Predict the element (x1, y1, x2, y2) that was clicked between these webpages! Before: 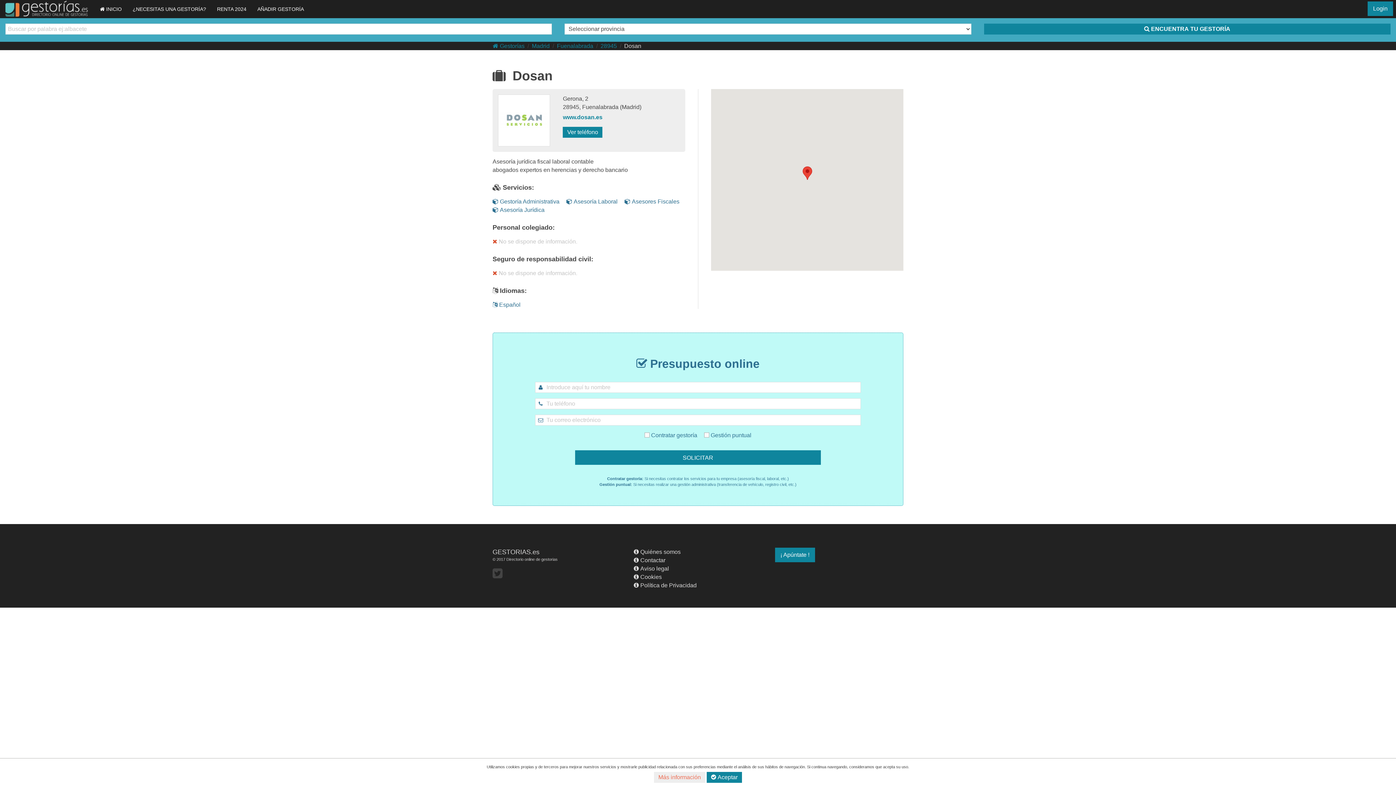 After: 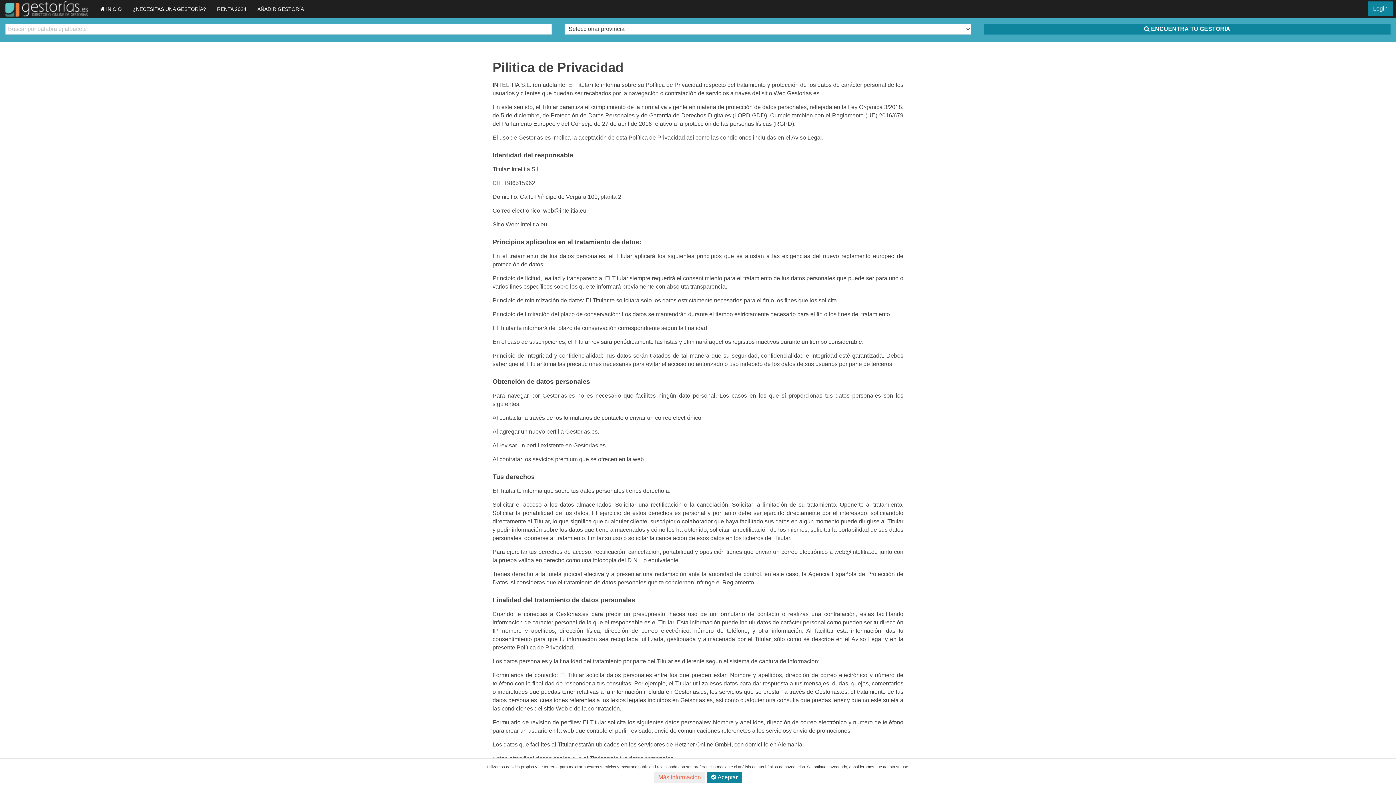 Action: bbox: (633, 582, 696, 588) label:  Política de Privacidad